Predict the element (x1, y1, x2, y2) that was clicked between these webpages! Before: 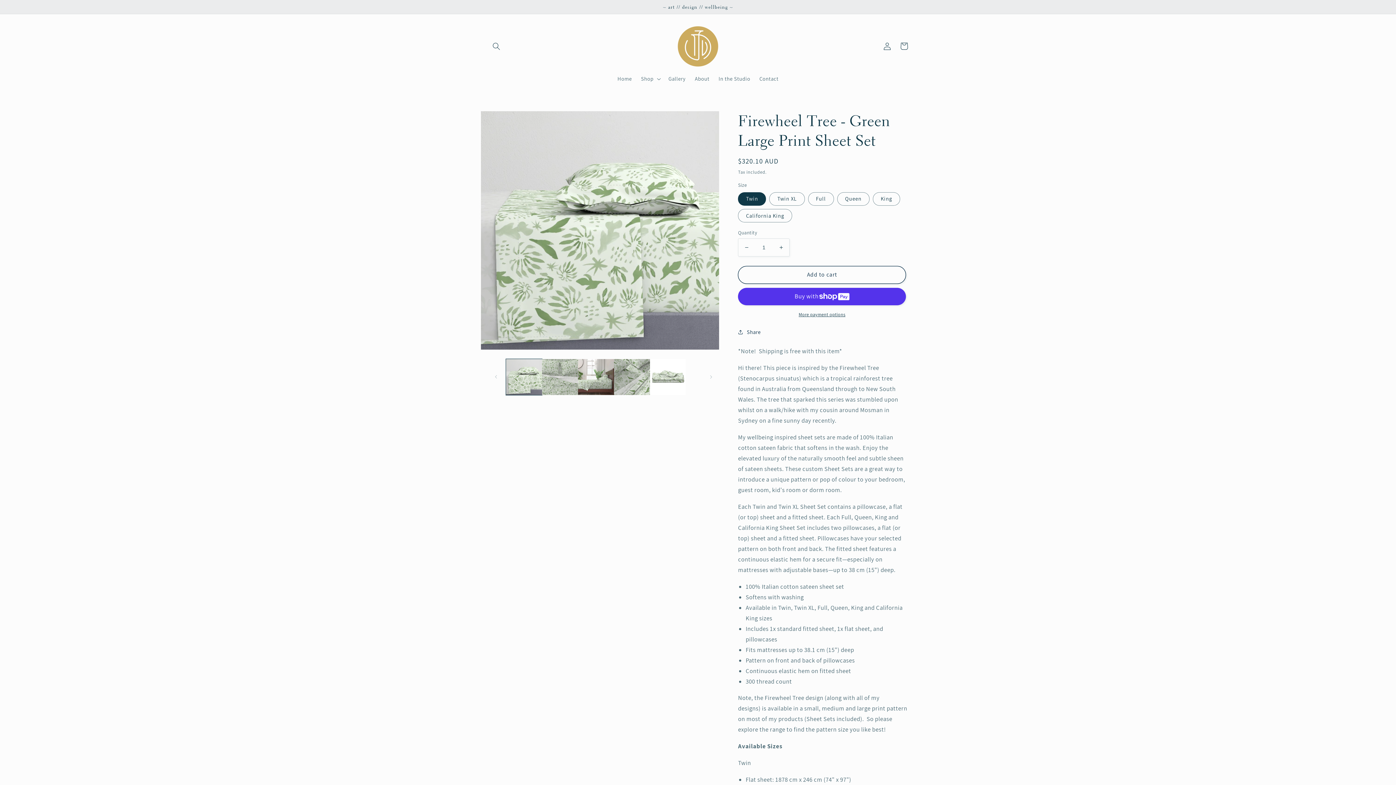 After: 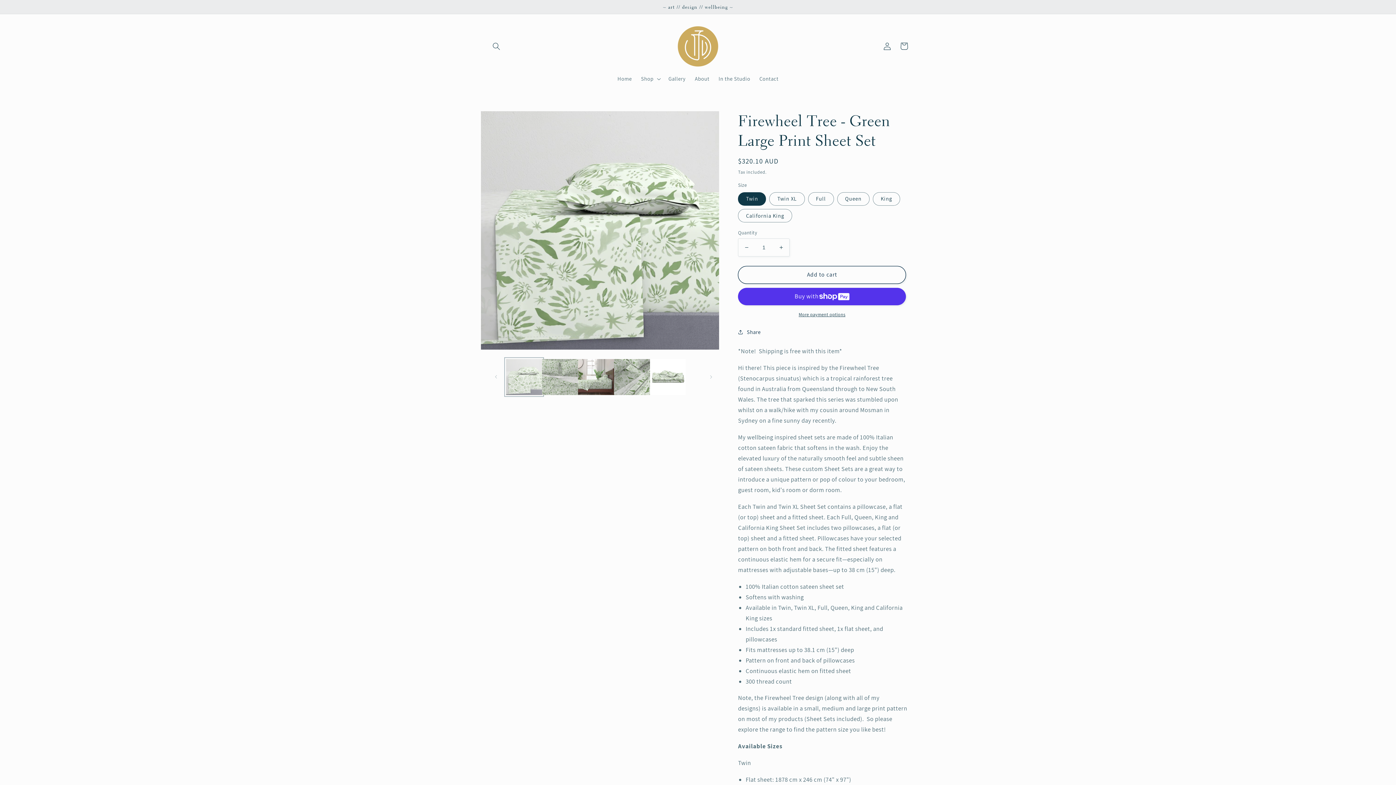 Action: label: Load image 1 in gallery view bbox: (506, 359, 542, 395)